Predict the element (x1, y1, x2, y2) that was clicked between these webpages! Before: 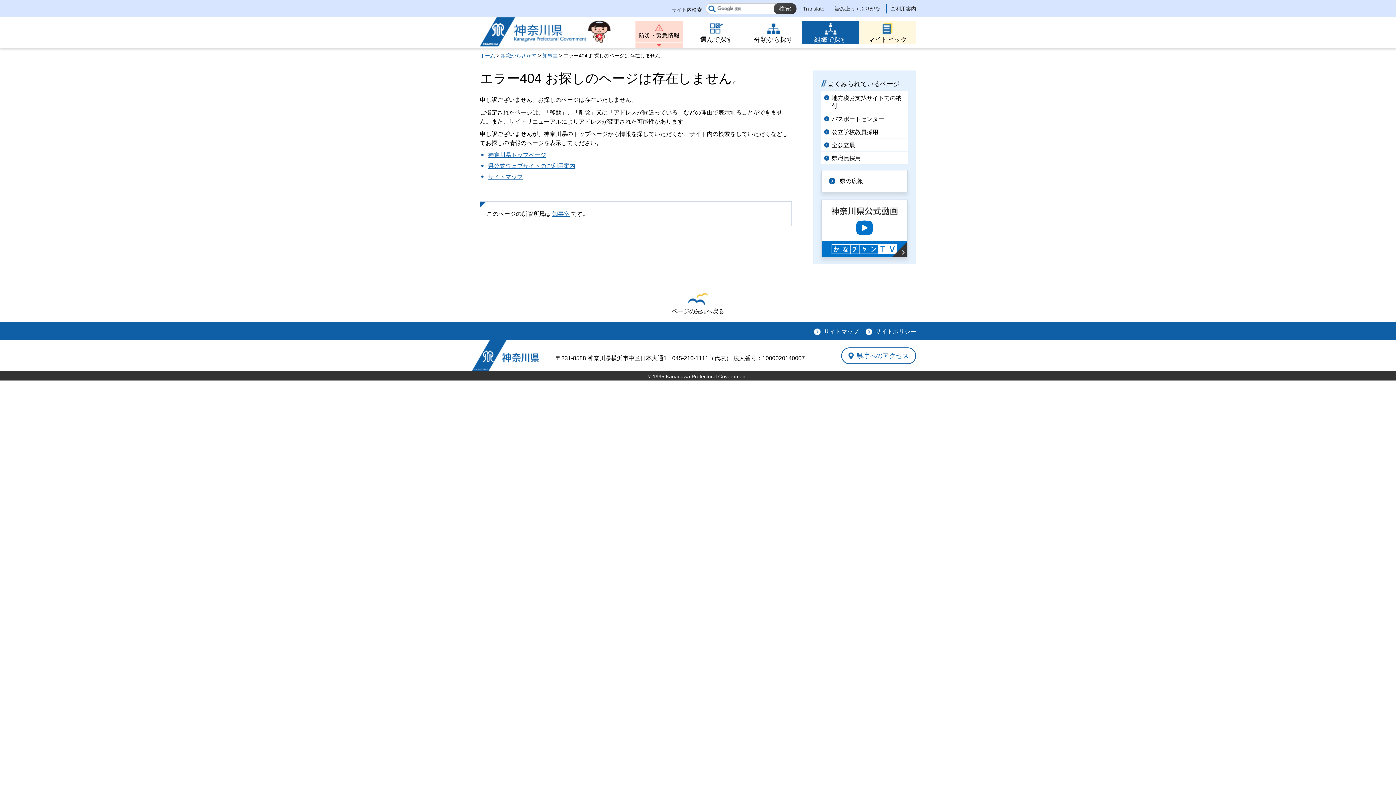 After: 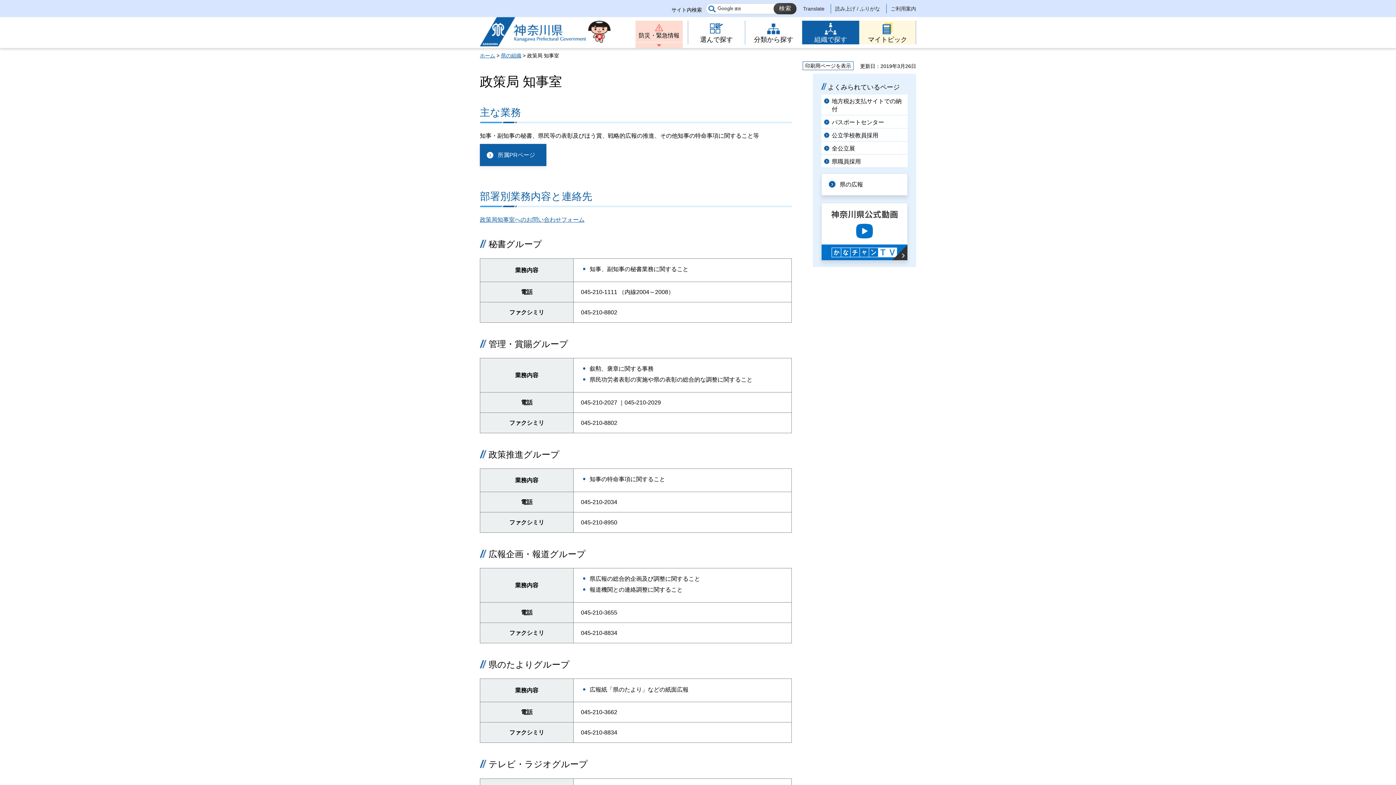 Action: bbox: (552, 210, 569, 217) label: 知事室